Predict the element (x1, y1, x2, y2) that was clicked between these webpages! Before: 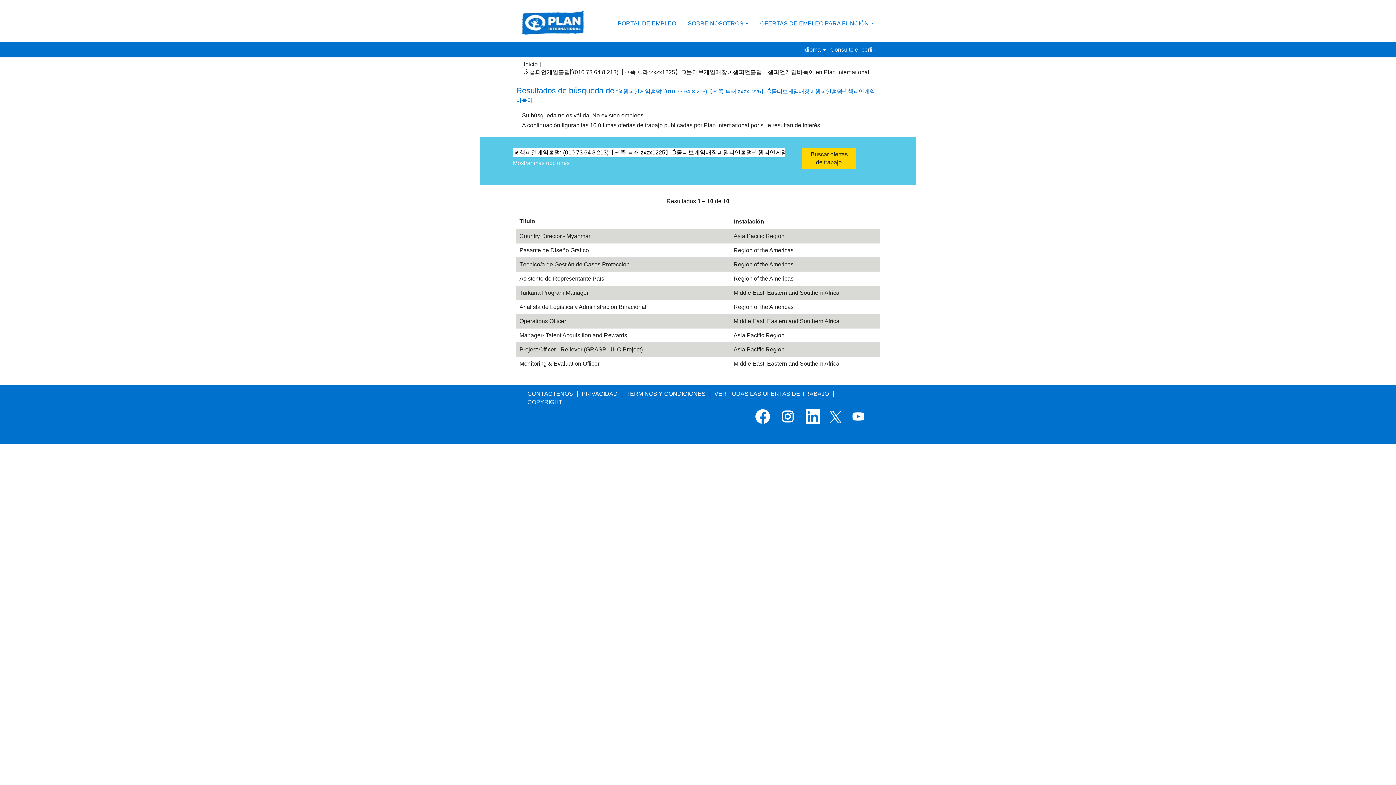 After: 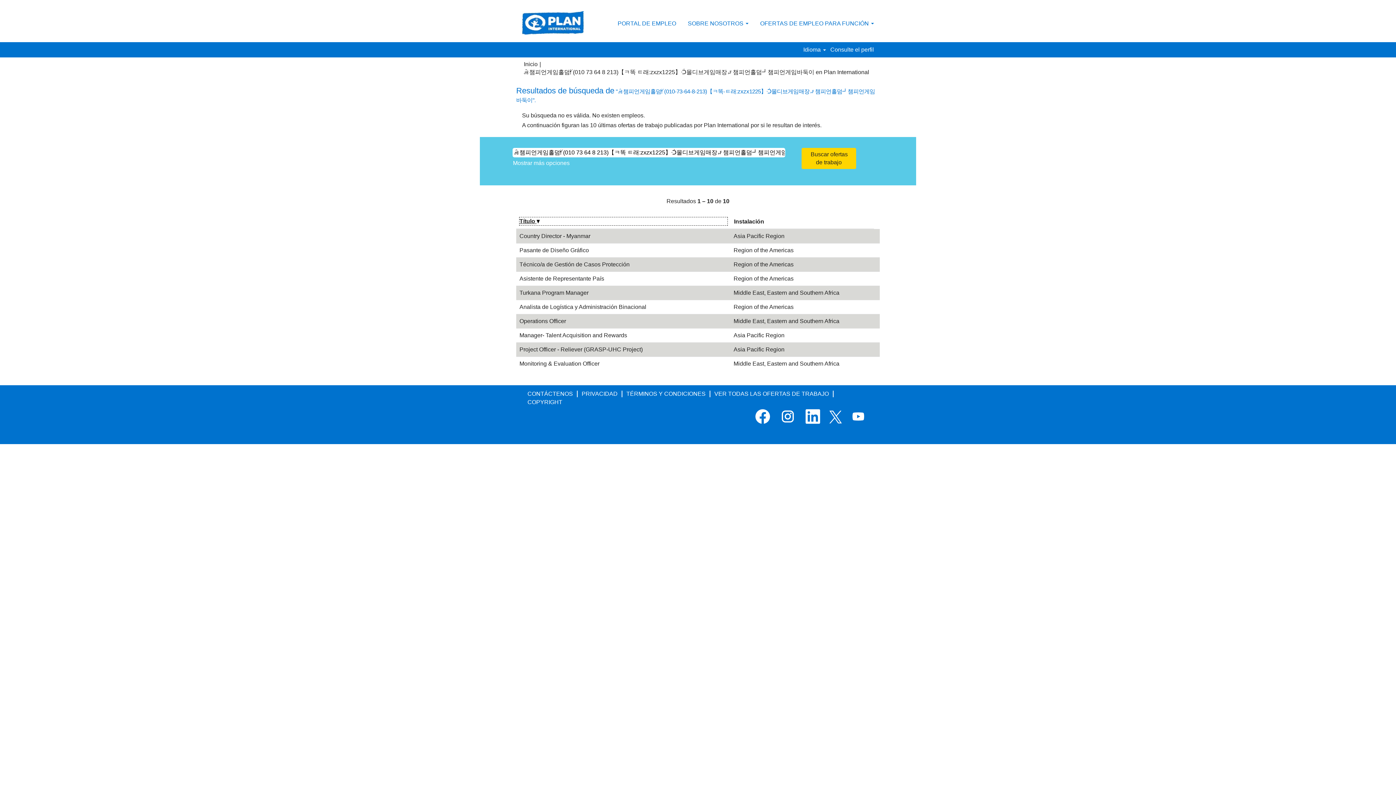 Action: bbox: (519, 217, 728, 225) label: Título